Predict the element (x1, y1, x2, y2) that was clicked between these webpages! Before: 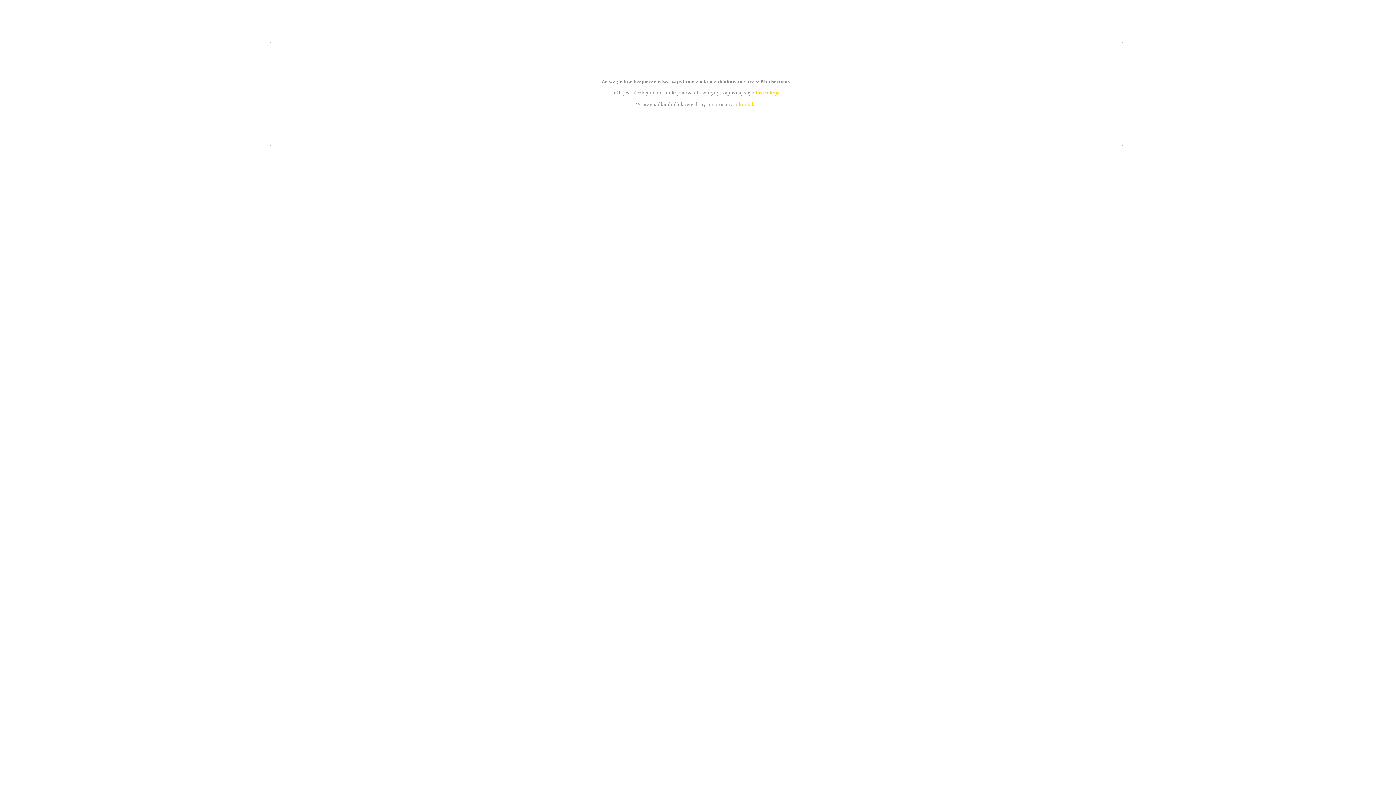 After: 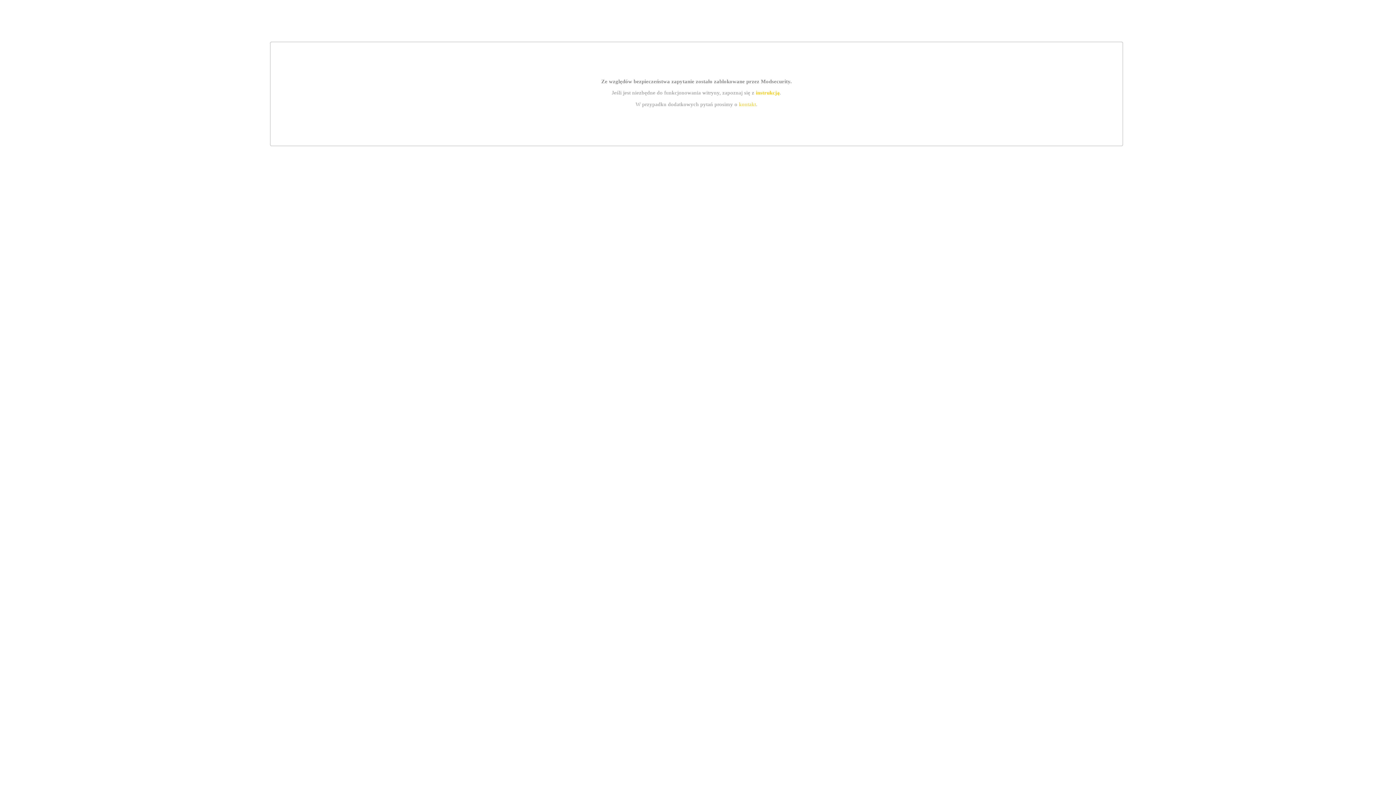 Action: bbox: (755, 89, 779, 95) label: instrukcją